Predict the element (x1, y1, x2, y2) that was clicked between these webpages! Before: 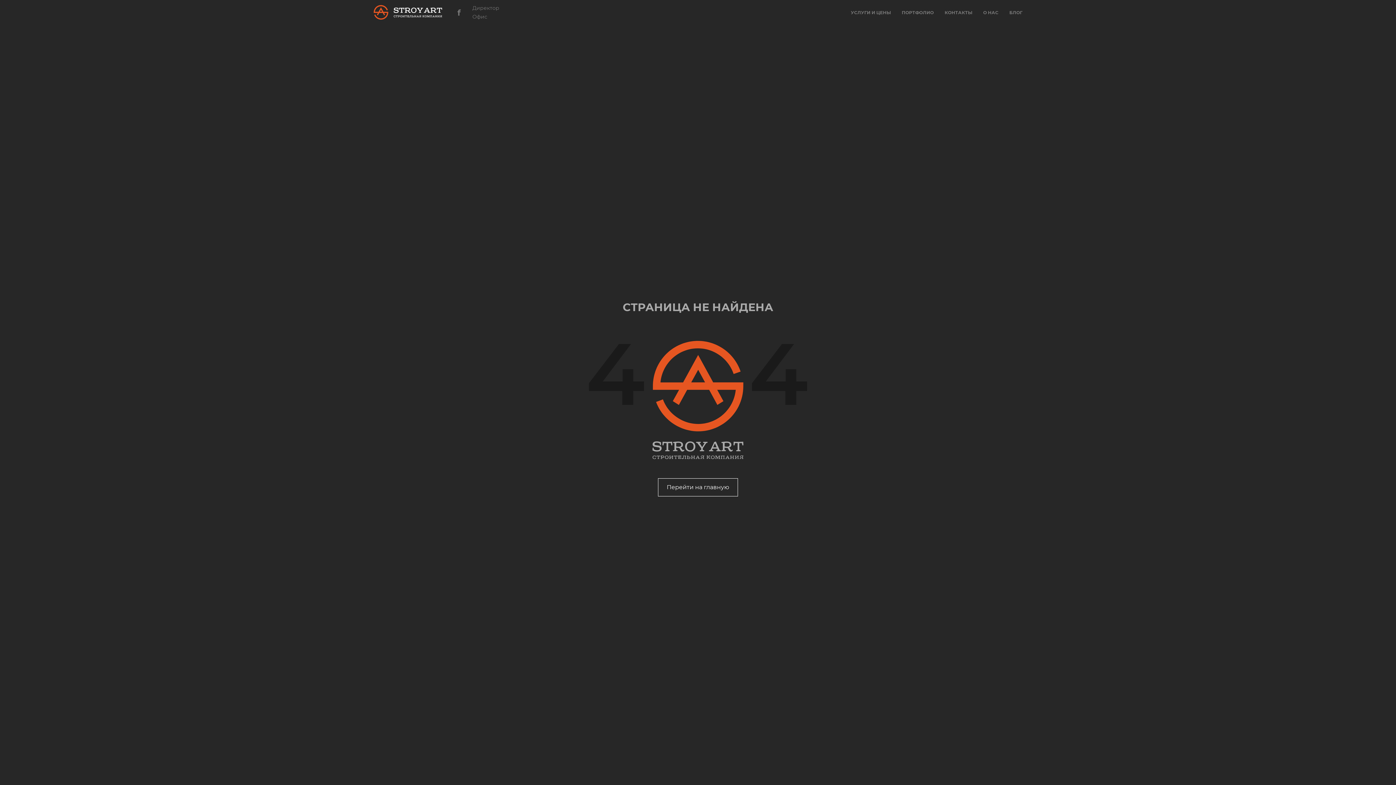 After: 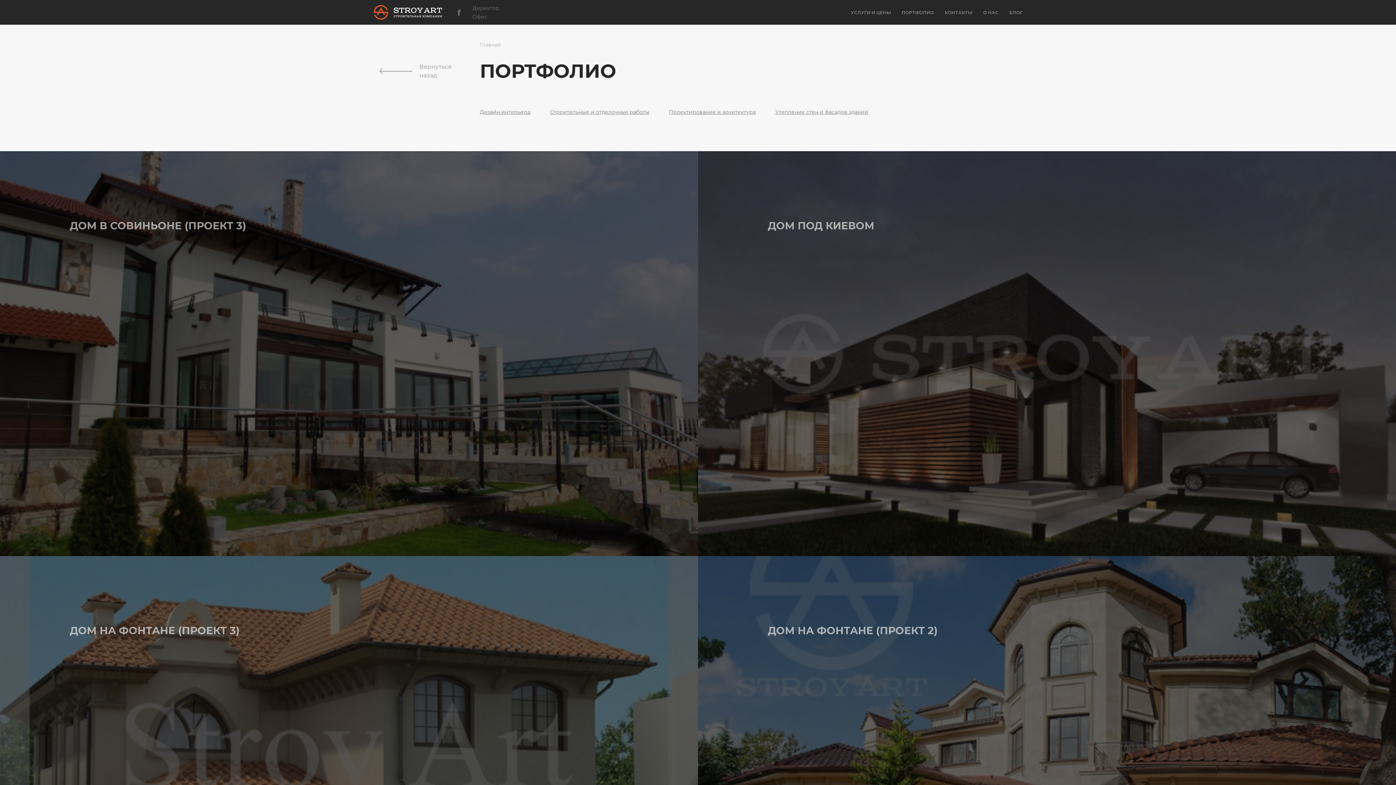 Action: bbox: (902, 9, 934, 15) label: ПОРТФОЛИО